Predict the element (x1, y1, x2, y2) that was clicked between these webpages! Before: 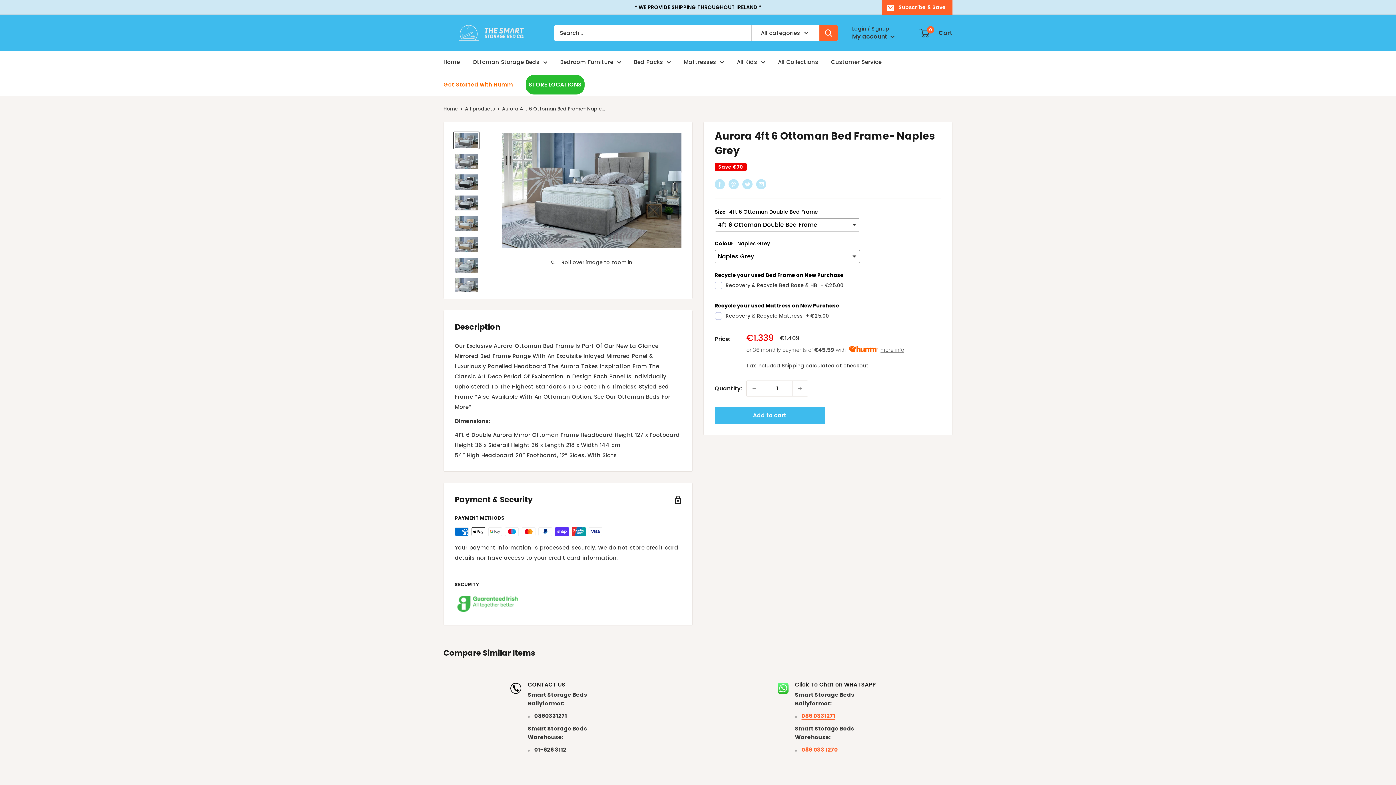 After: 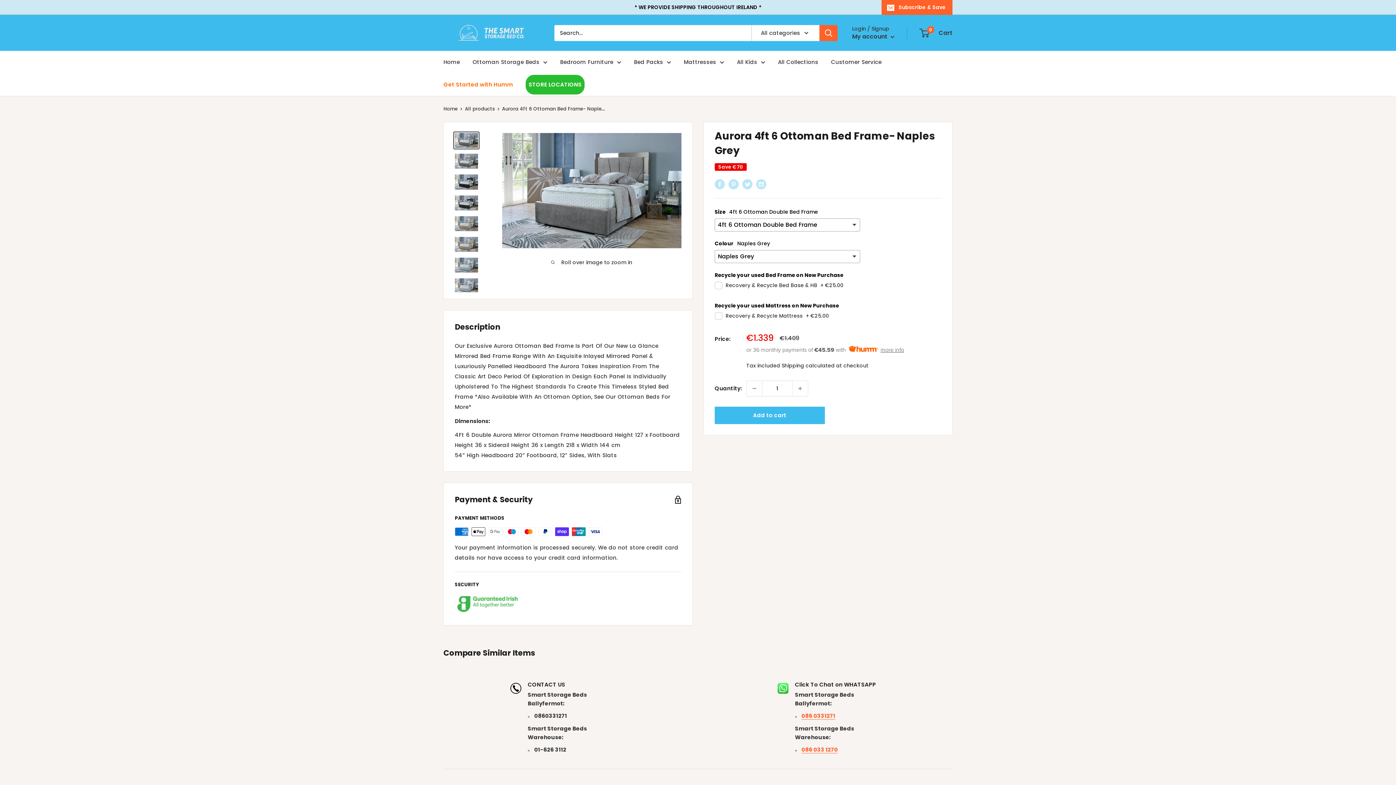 Action: bbox: (453, 131, 479, 149)